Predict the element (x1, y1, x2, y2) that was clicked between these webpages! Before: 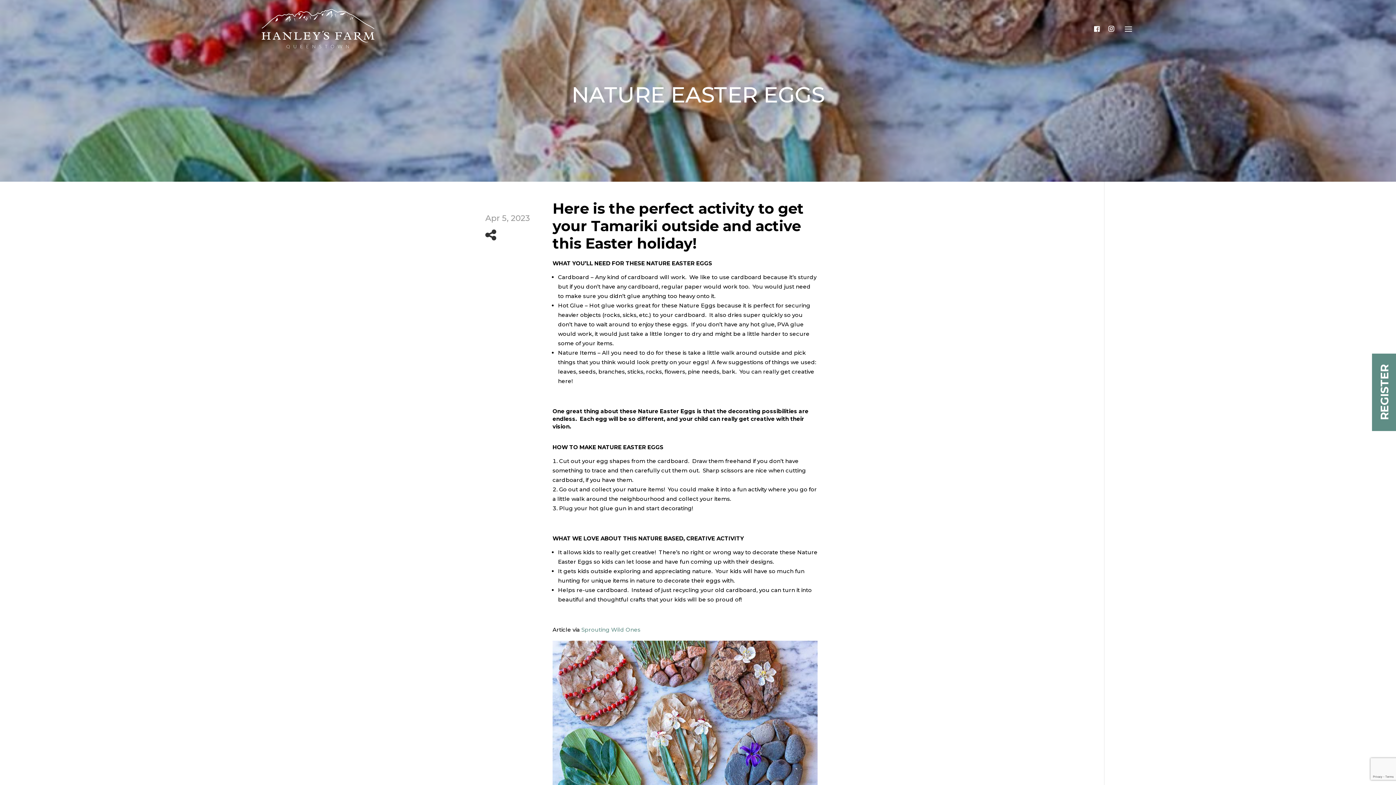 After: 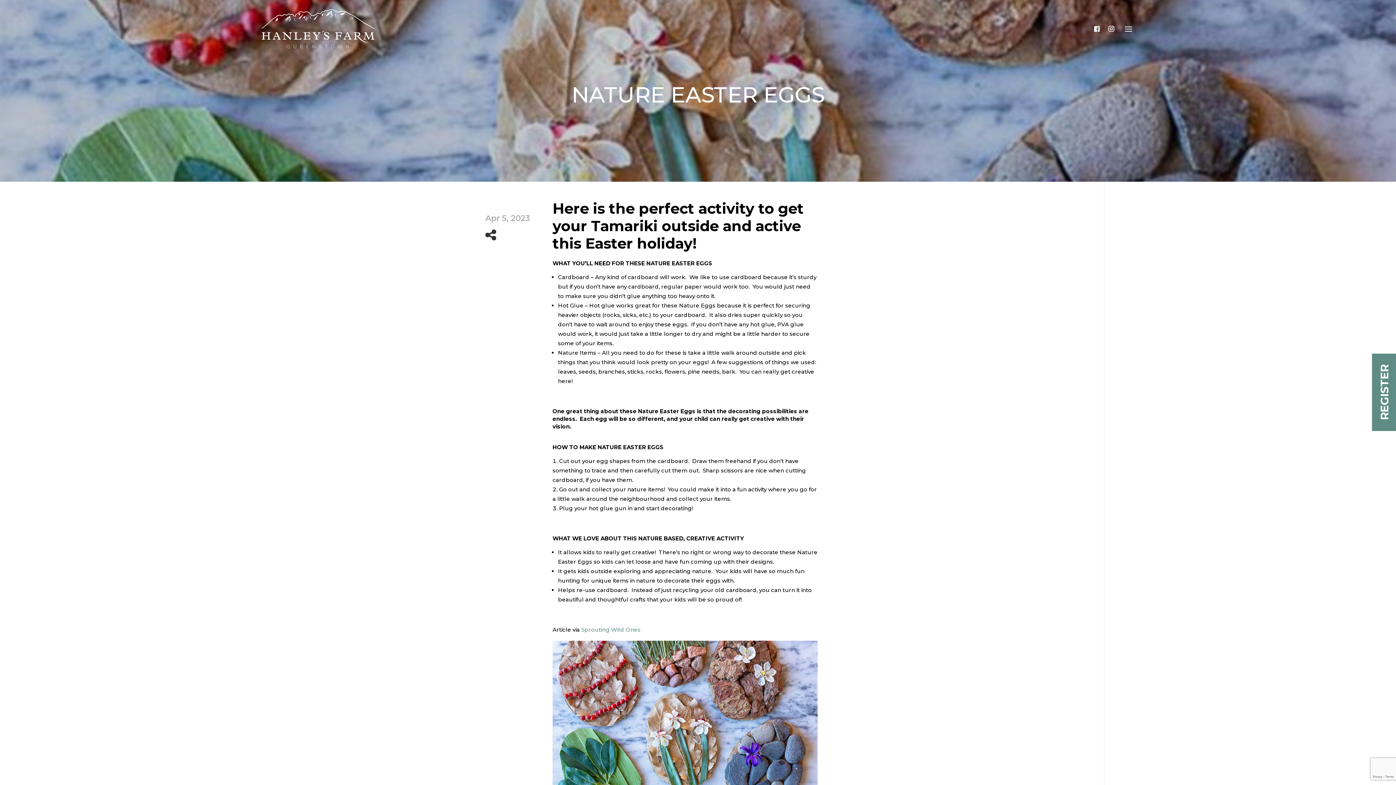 Action: bbox: (1091, 23, 1102, 34)